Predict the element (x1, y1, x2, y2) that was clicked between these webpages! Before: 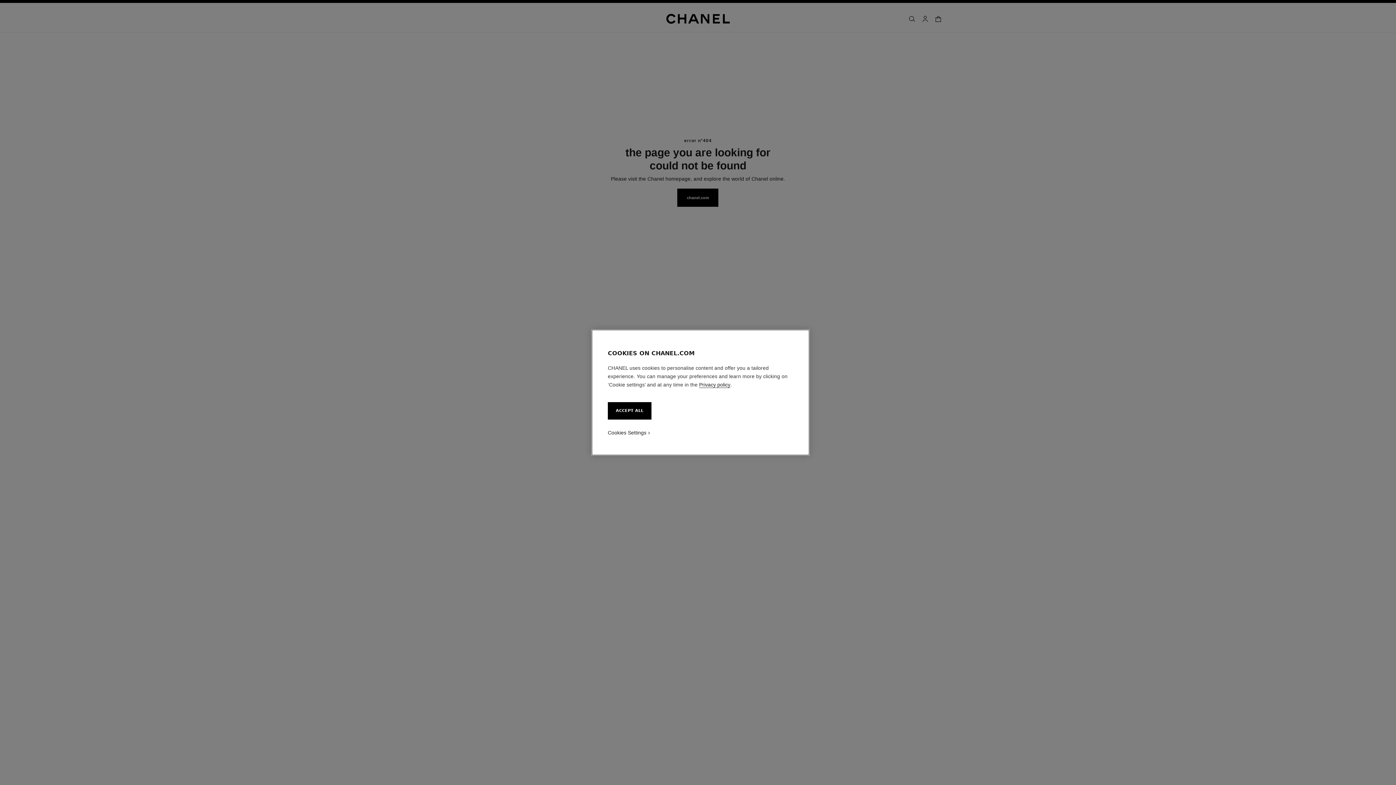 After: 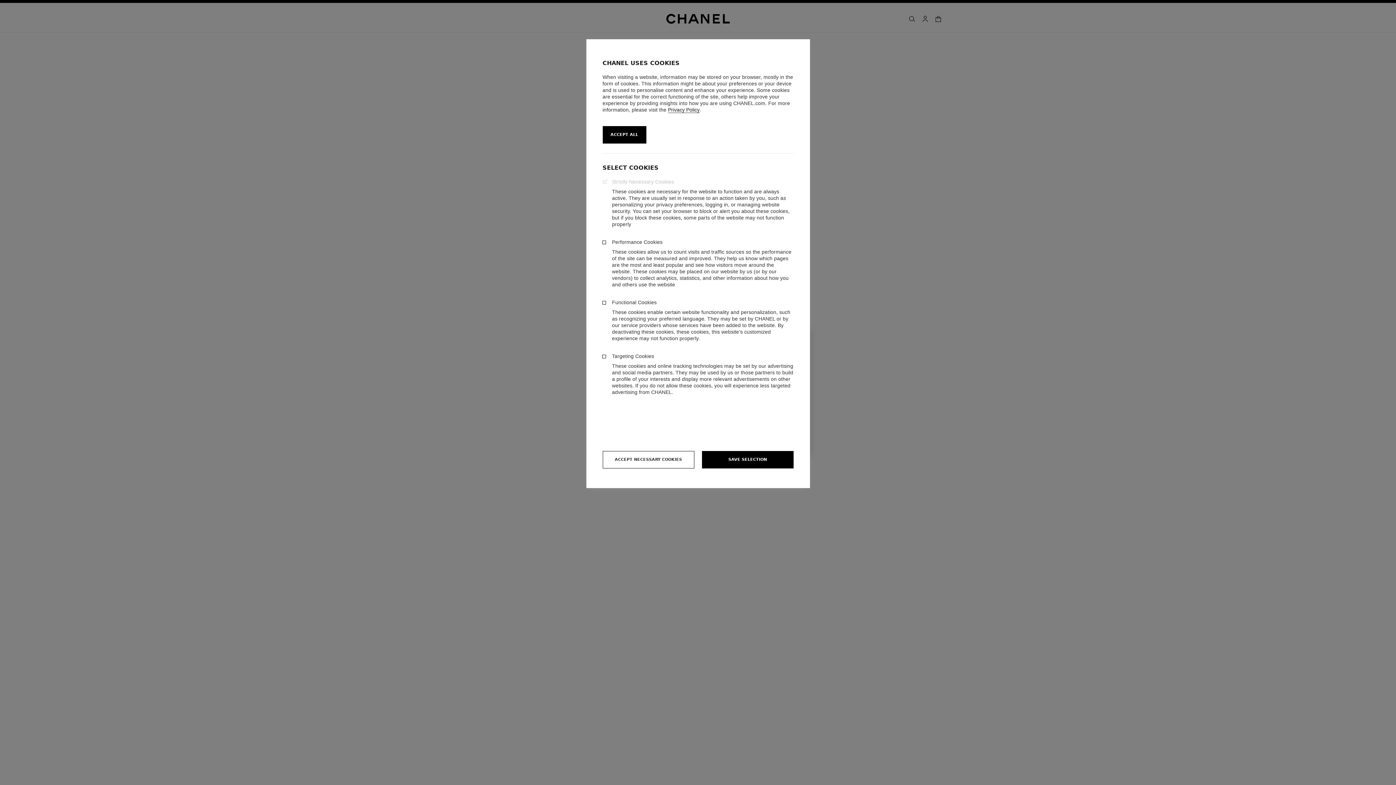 Action: bbox: (608, 429, 646, 436) label: Cookies Settings